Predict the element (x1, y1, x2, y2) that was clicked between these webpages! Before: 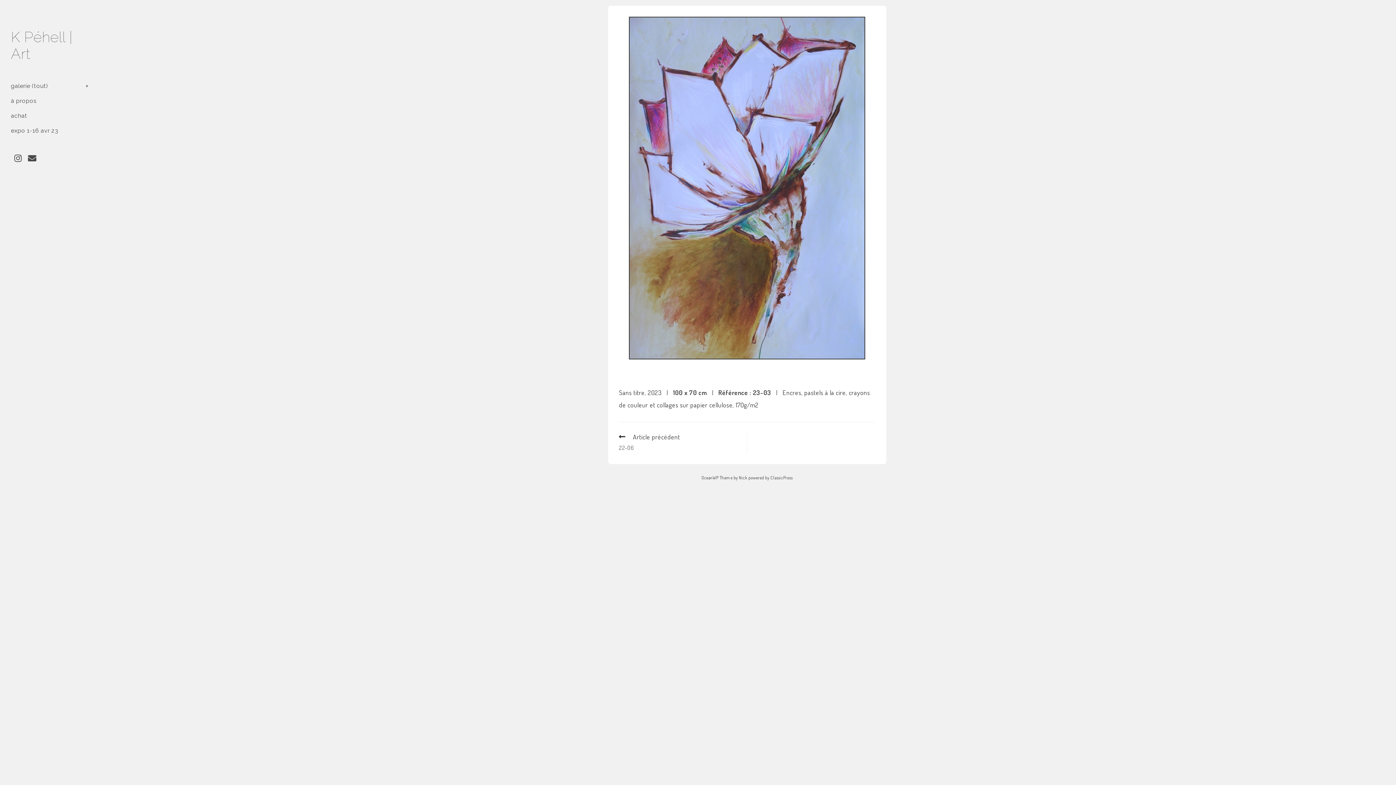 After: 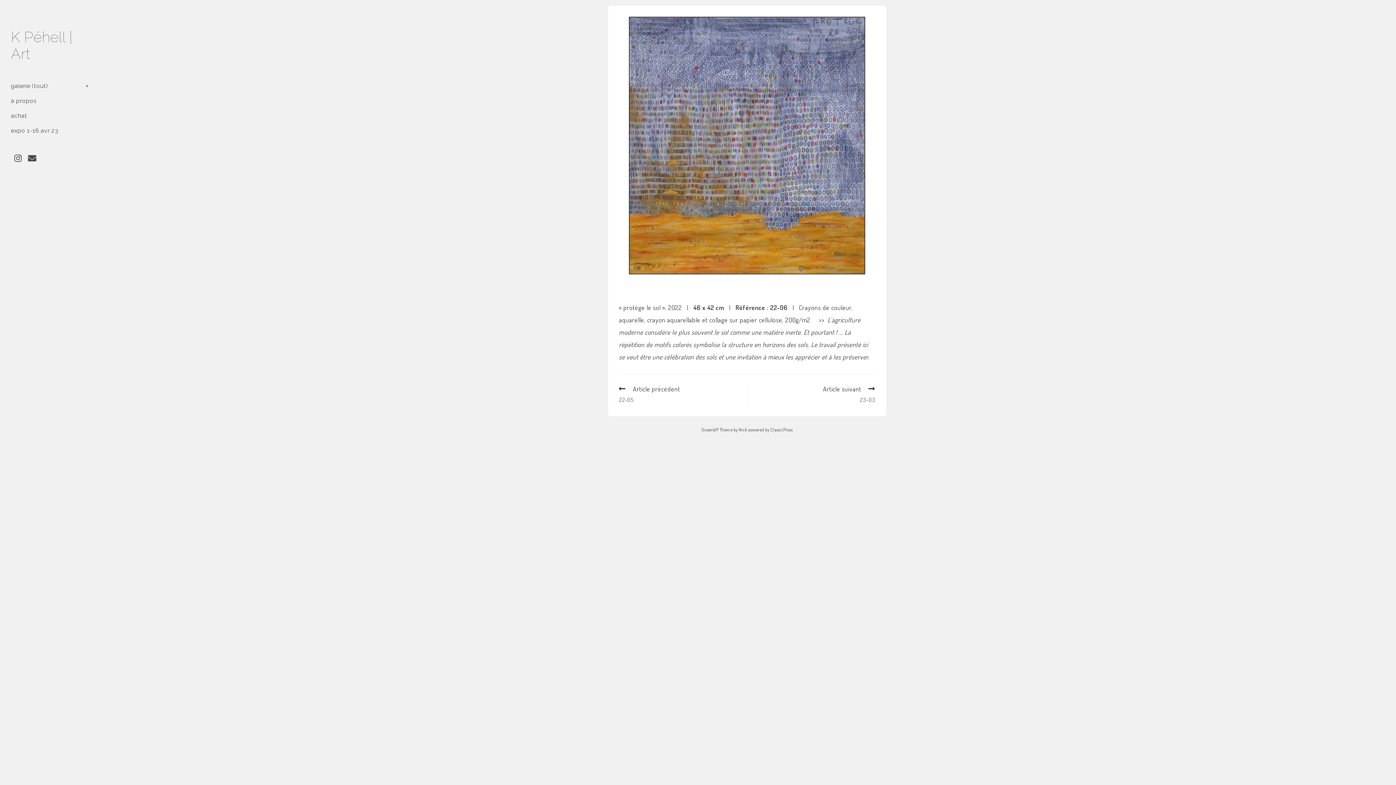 Action: bbox: (619, 433, 739, 453) label: Article précédent
22-06